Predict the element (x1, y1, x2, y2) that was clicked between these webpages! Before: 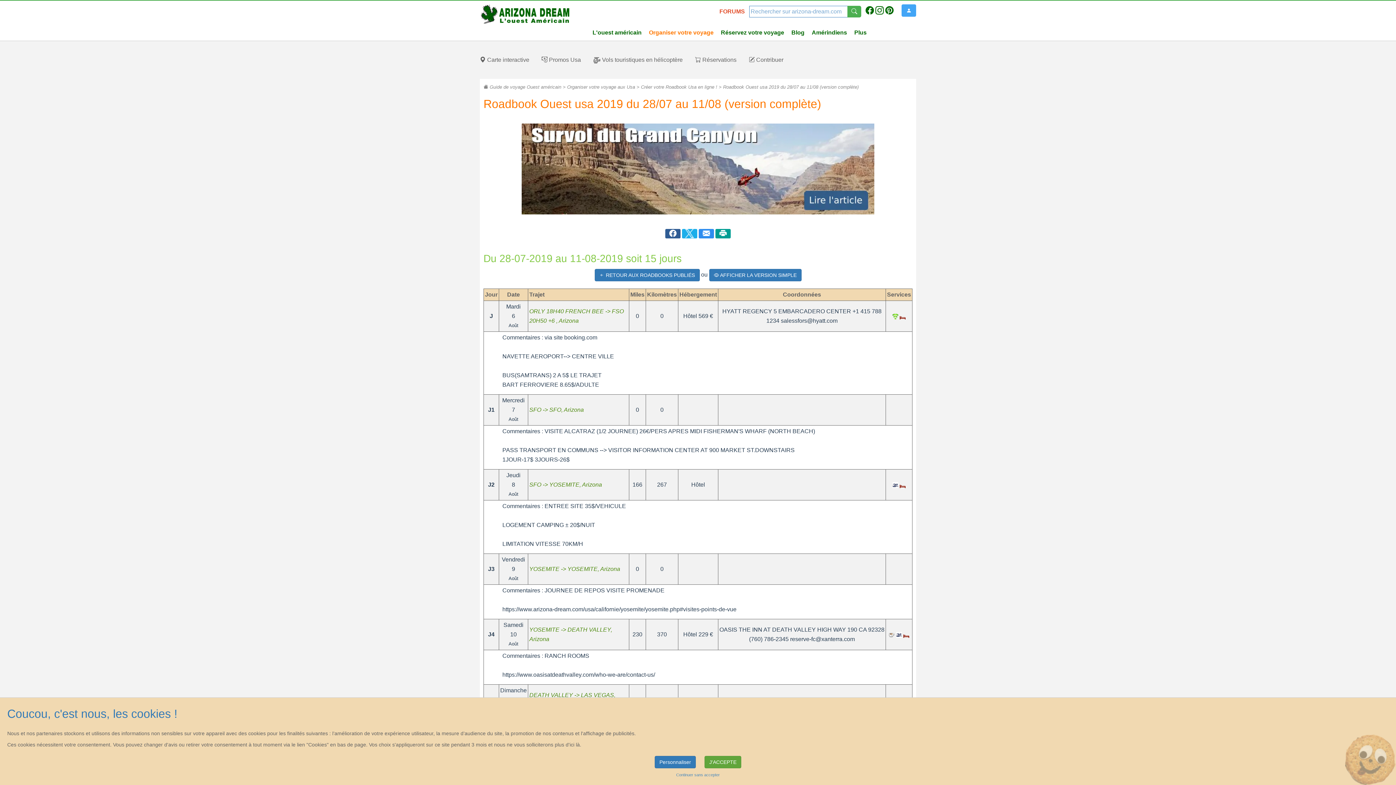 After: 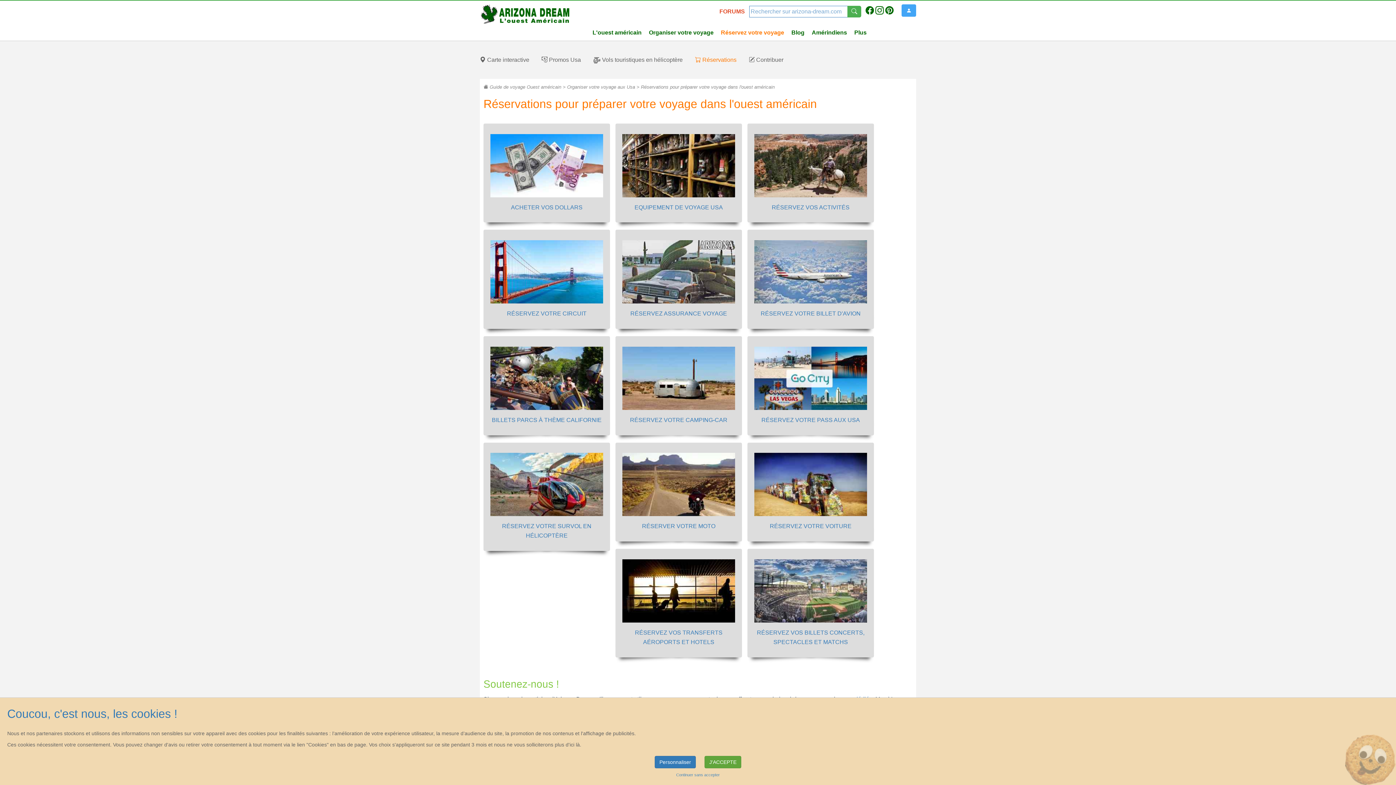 Action: bbox: (695, 56, 747, 66) label:  Réservations